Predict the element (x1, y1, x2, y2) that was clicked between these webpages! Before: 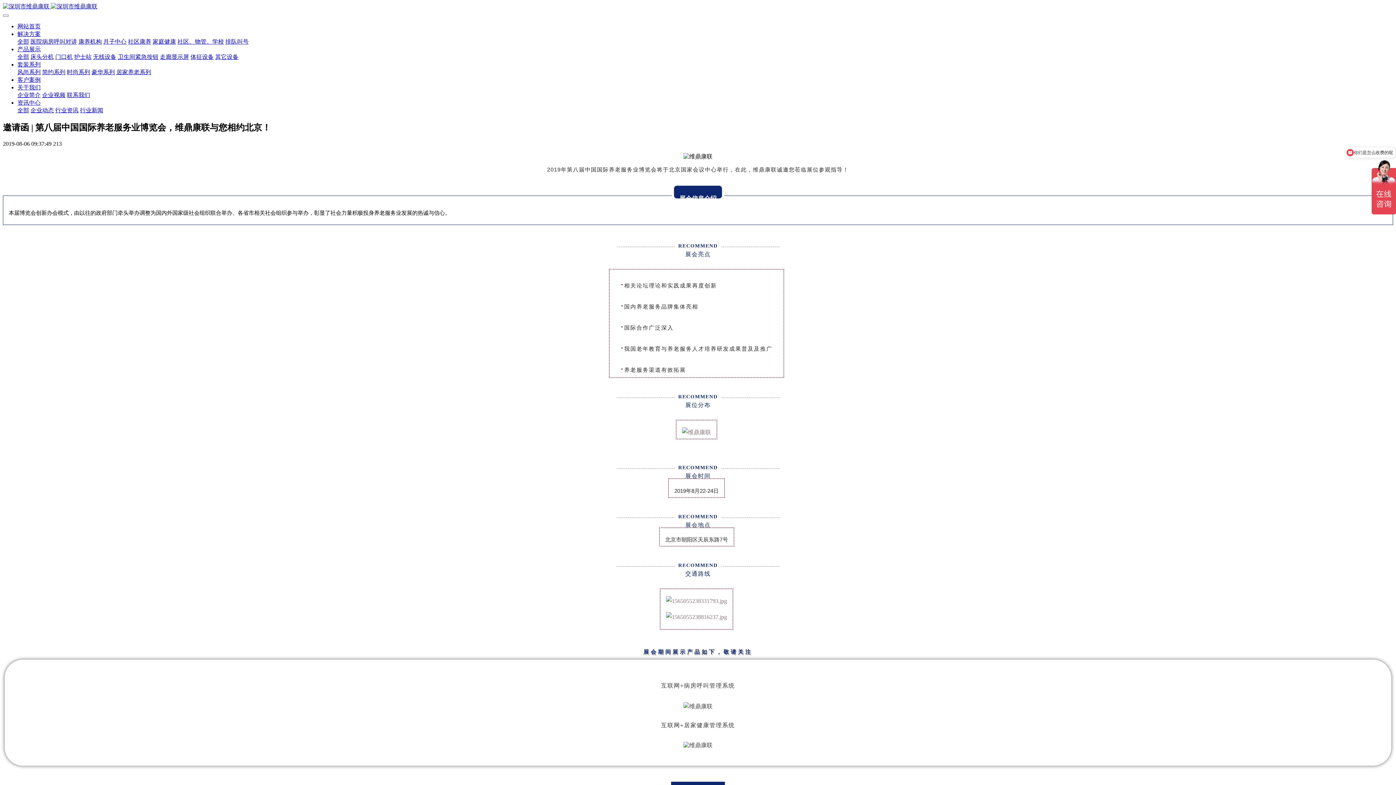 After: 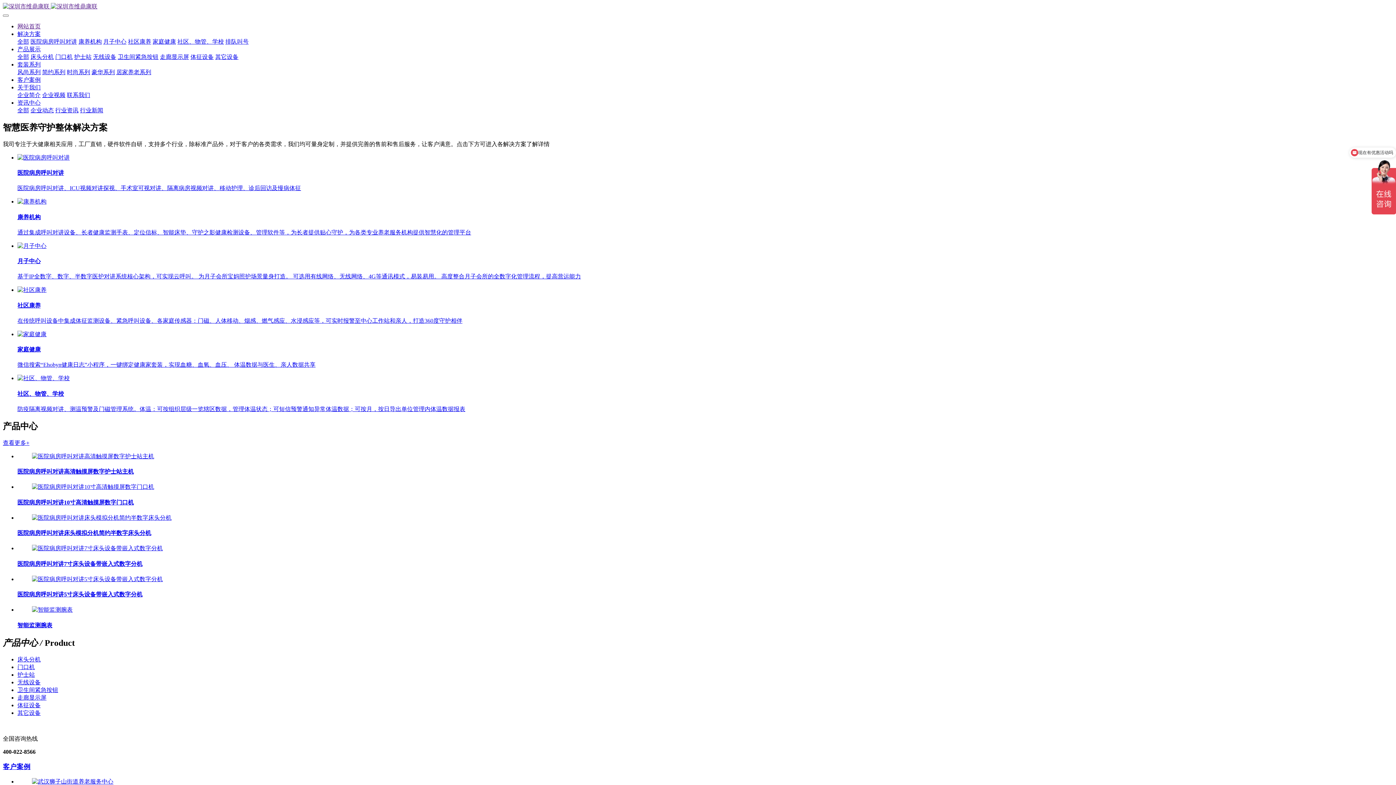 Action: label:   bbox: (2, 2, 1393, 10)